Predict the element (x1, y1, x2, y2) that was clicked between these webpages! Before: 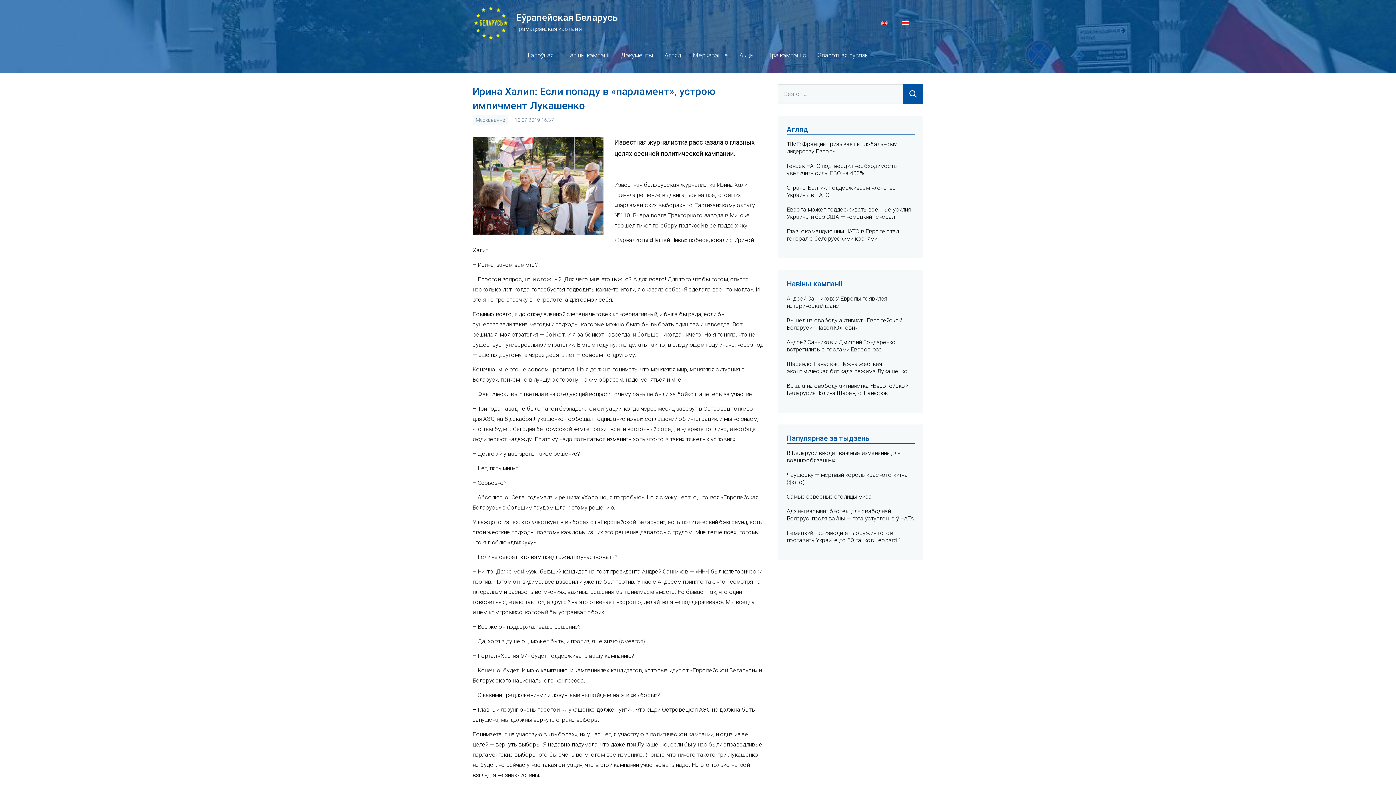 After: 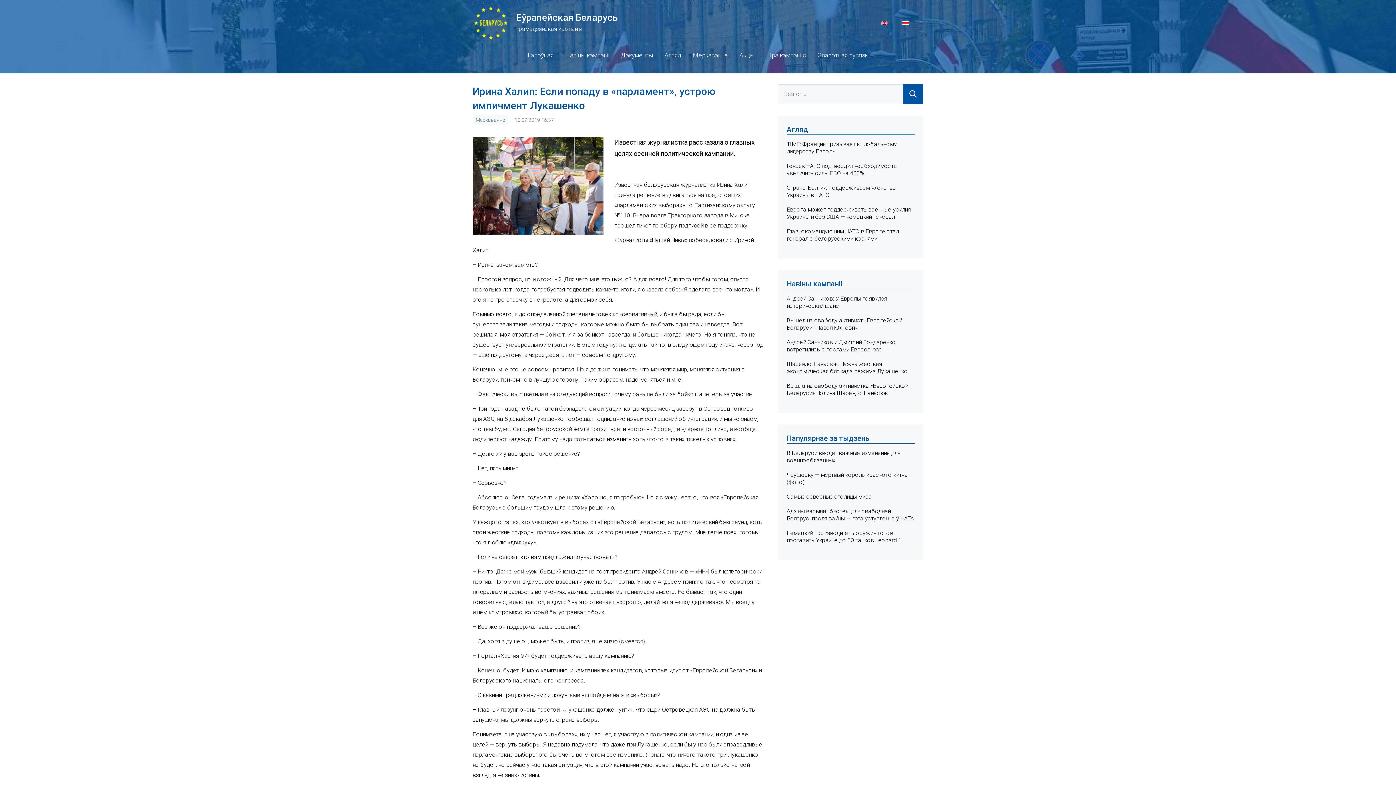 Action: label: 10.09.2019 16:37 bbox: (514, 117, 554, 123)